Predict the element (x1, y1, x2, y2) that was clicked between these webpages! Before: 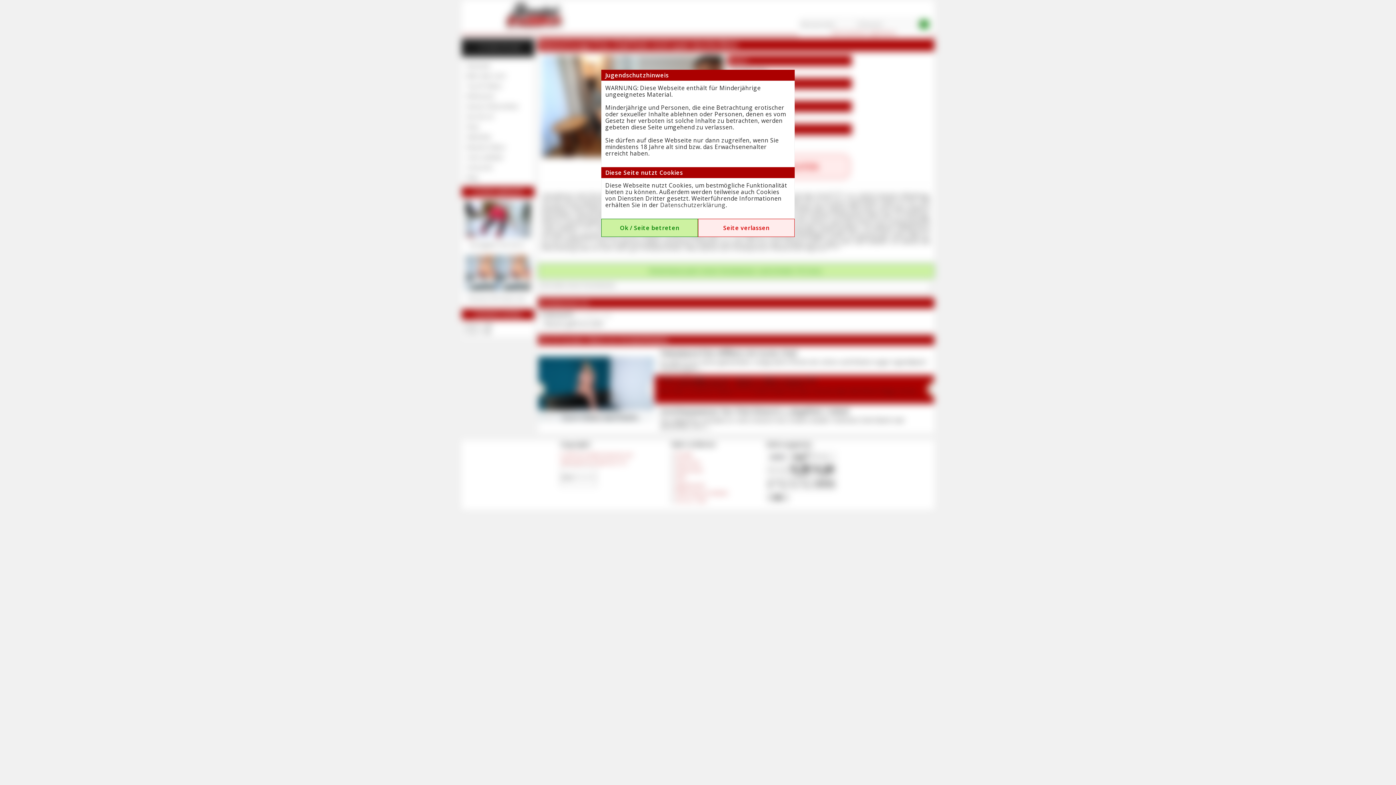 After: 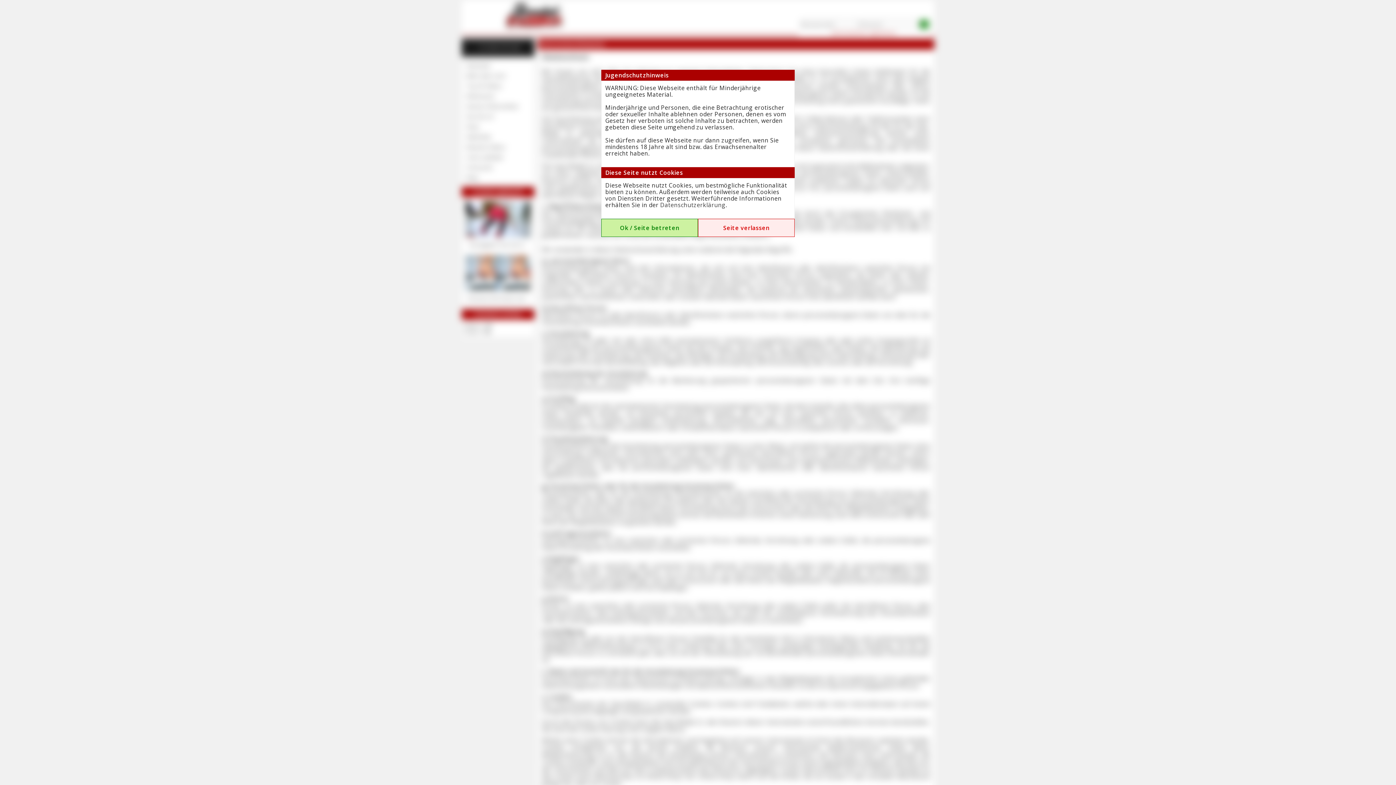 Action: bbox: (660, 201, 725, 209) label: Datenschutzerklärung